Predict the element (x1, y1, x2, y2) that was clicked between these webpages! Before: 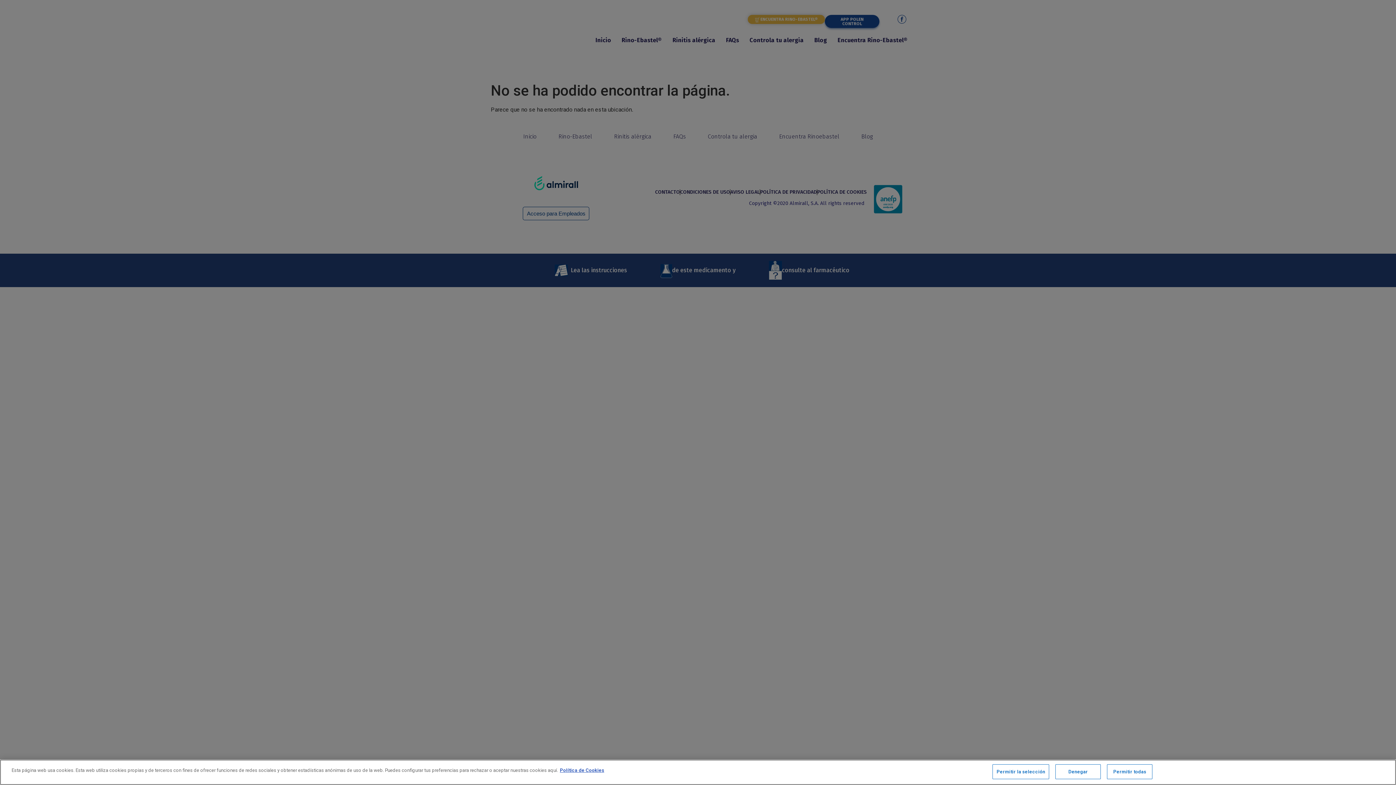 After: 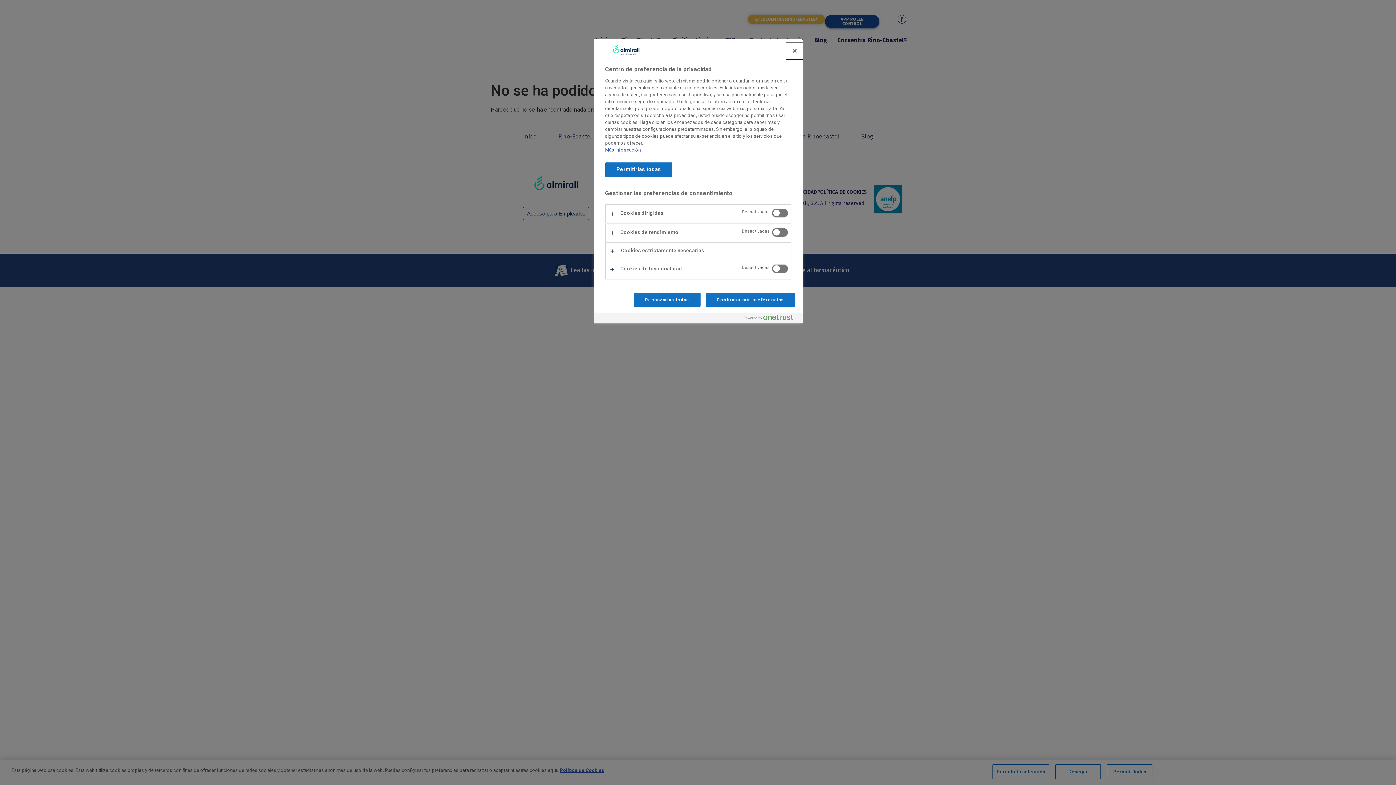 Action: bbox: (992, 764, 1049, 779) label: Permitir la selección